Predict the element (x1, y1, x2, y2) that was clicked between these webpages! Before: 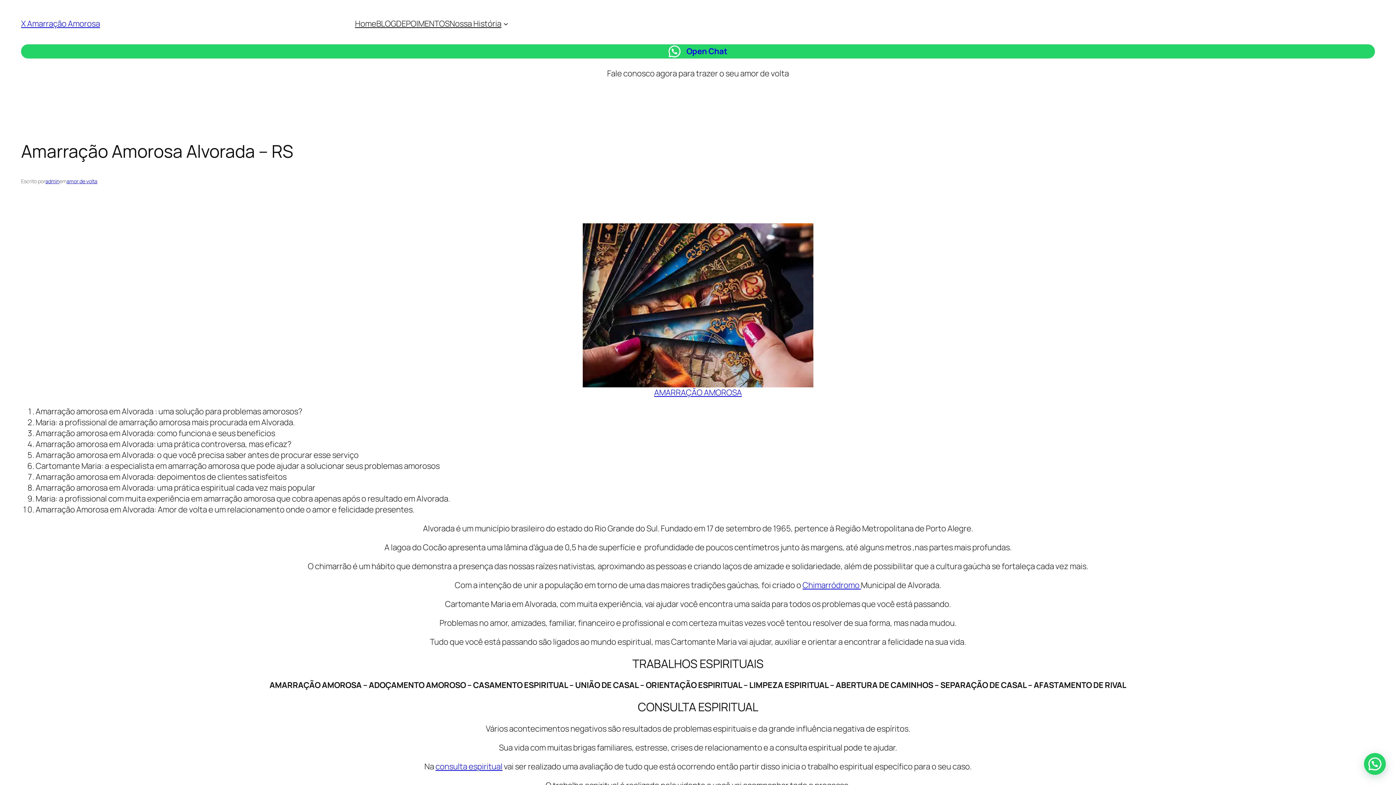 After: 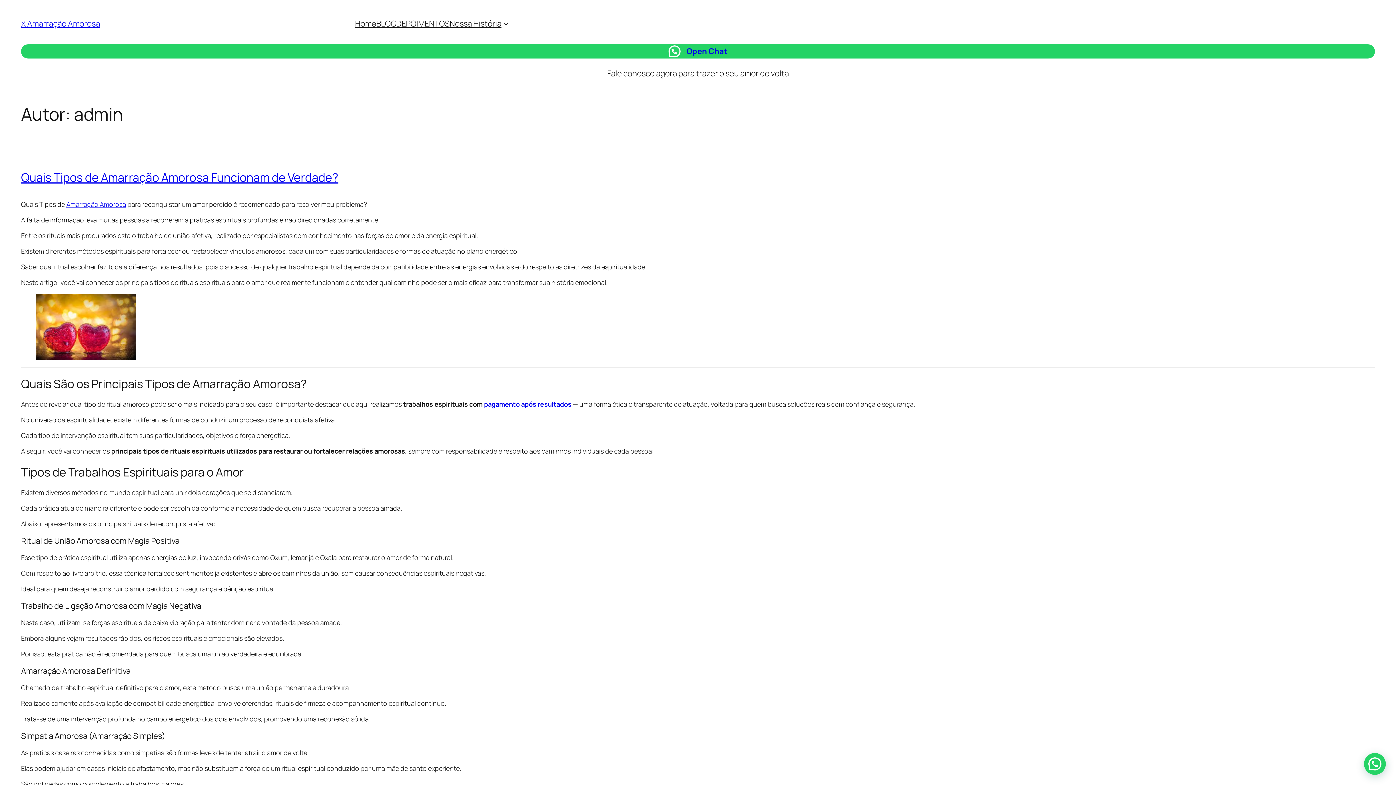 Action: bbox: (45, 177, 59, 184) label: admin